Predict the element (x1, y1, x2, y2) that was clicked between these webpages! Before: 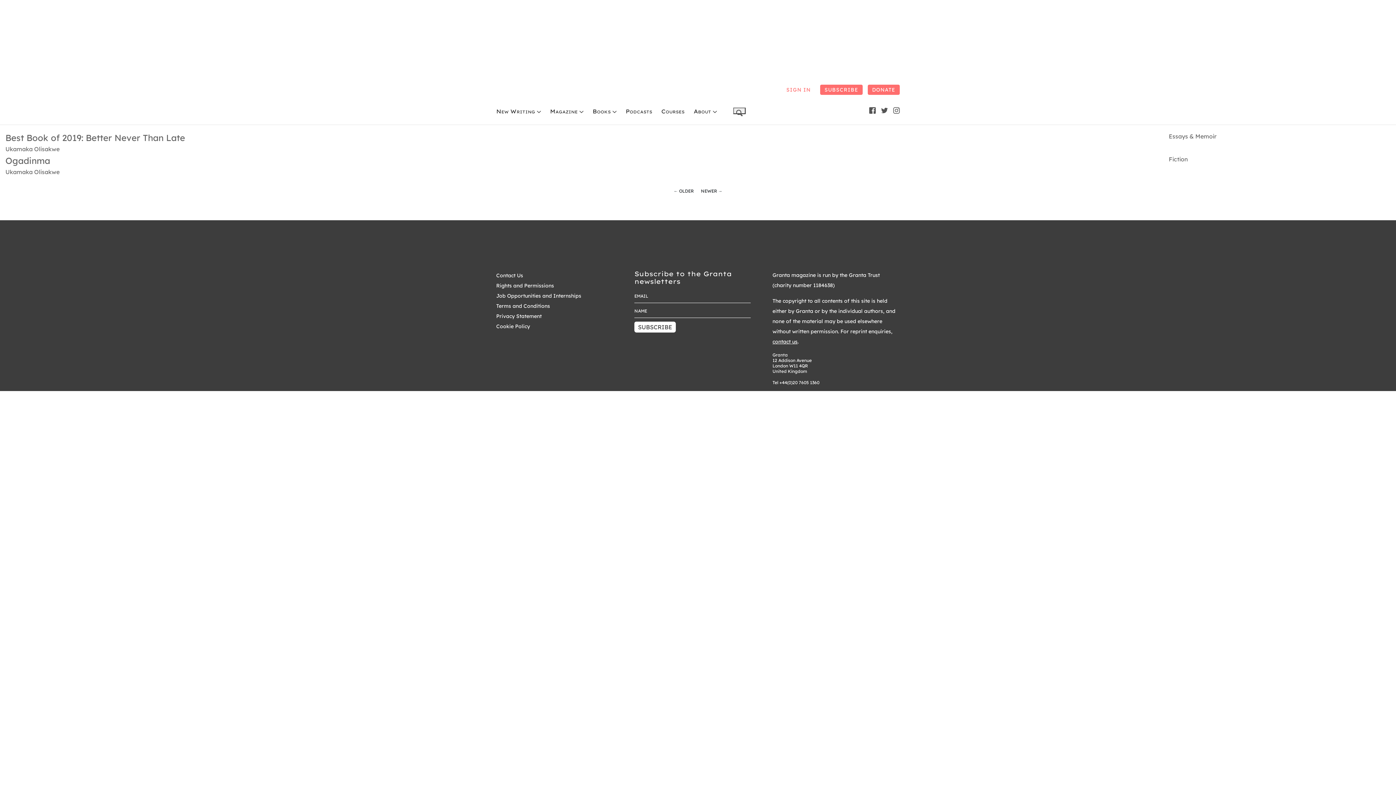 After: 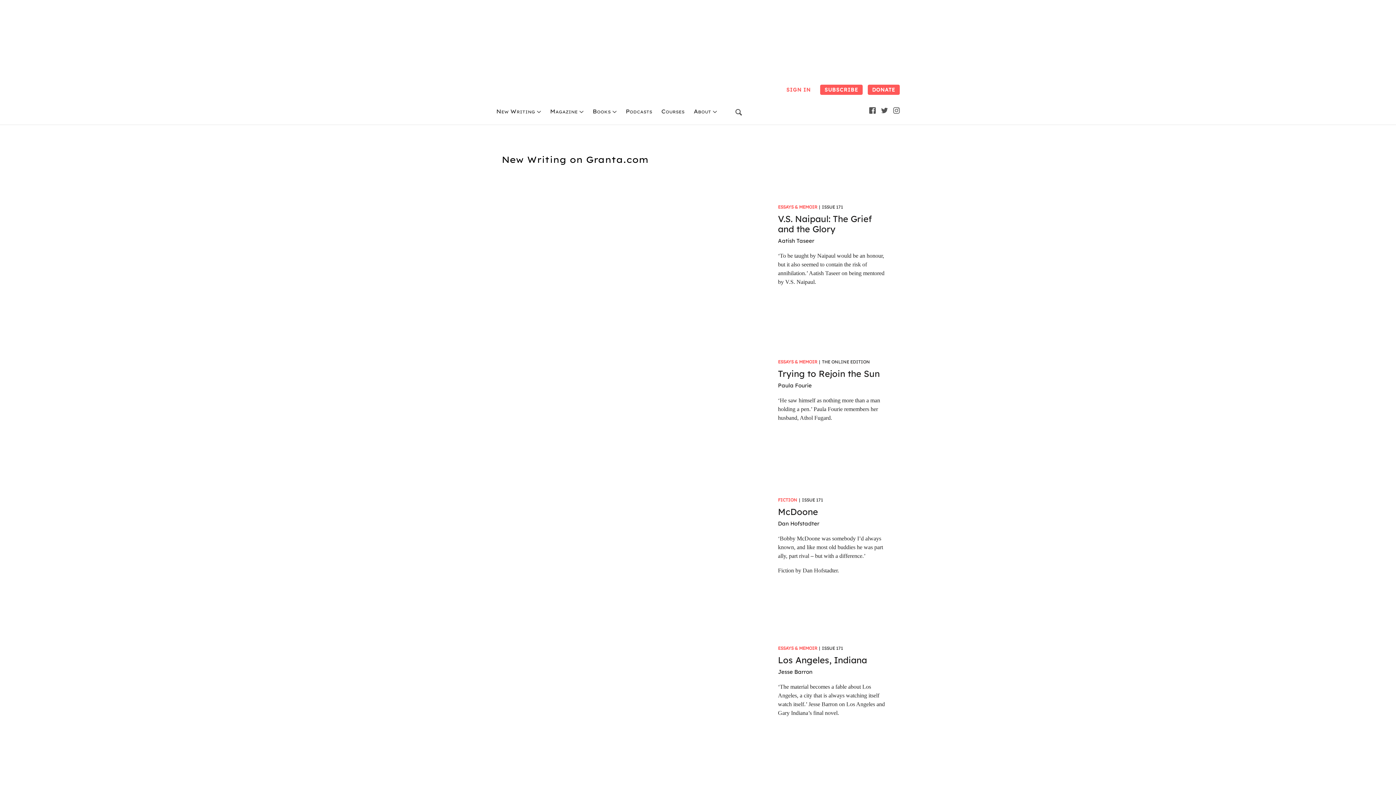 Action: label: Granta homepage bbox: (496, 85, 605, 92)